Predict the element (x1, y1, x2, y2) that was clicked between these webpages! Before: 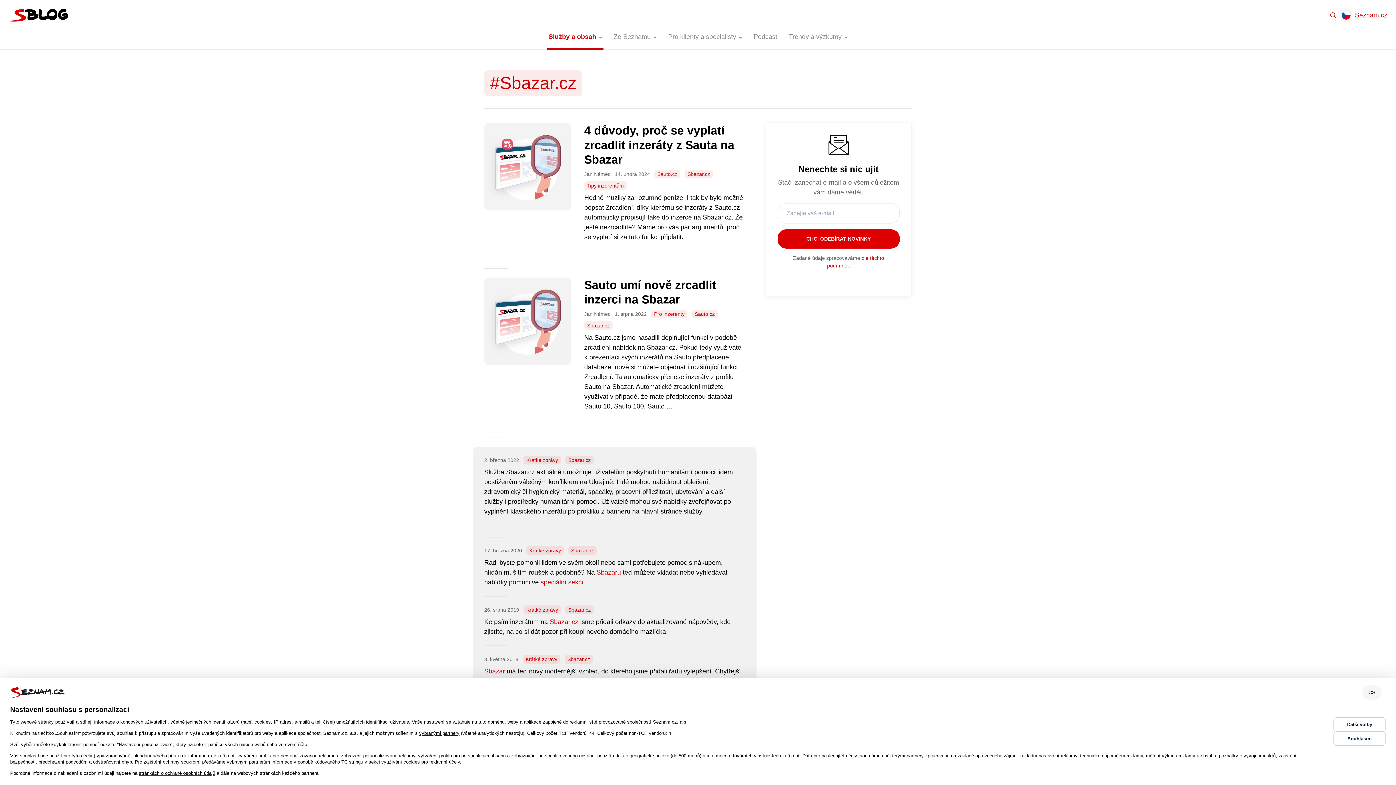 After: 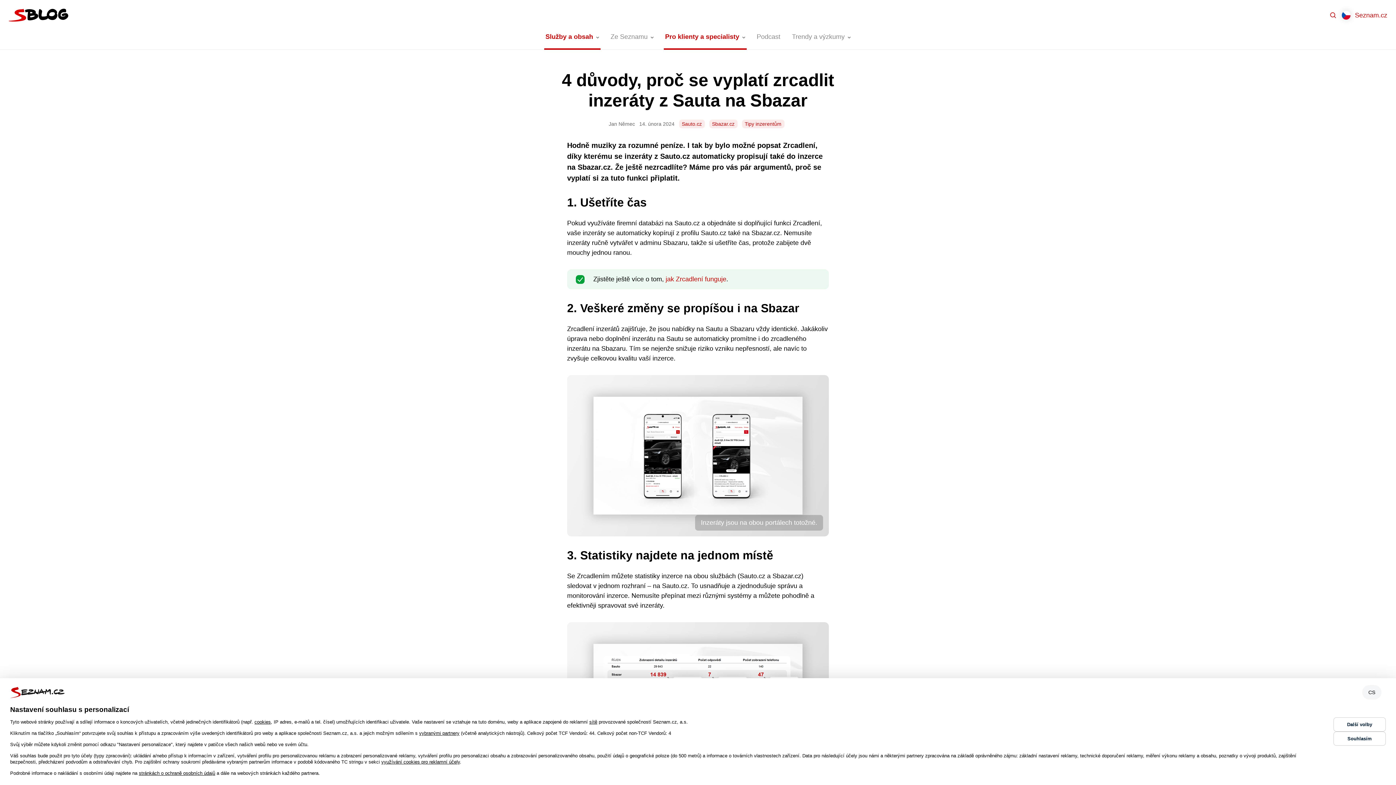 Action: bbox: (584, 123, 745, 167) label: 4 důvody, proč se vyplatí zrcadlit inzeráty z Sauta na Sbazar